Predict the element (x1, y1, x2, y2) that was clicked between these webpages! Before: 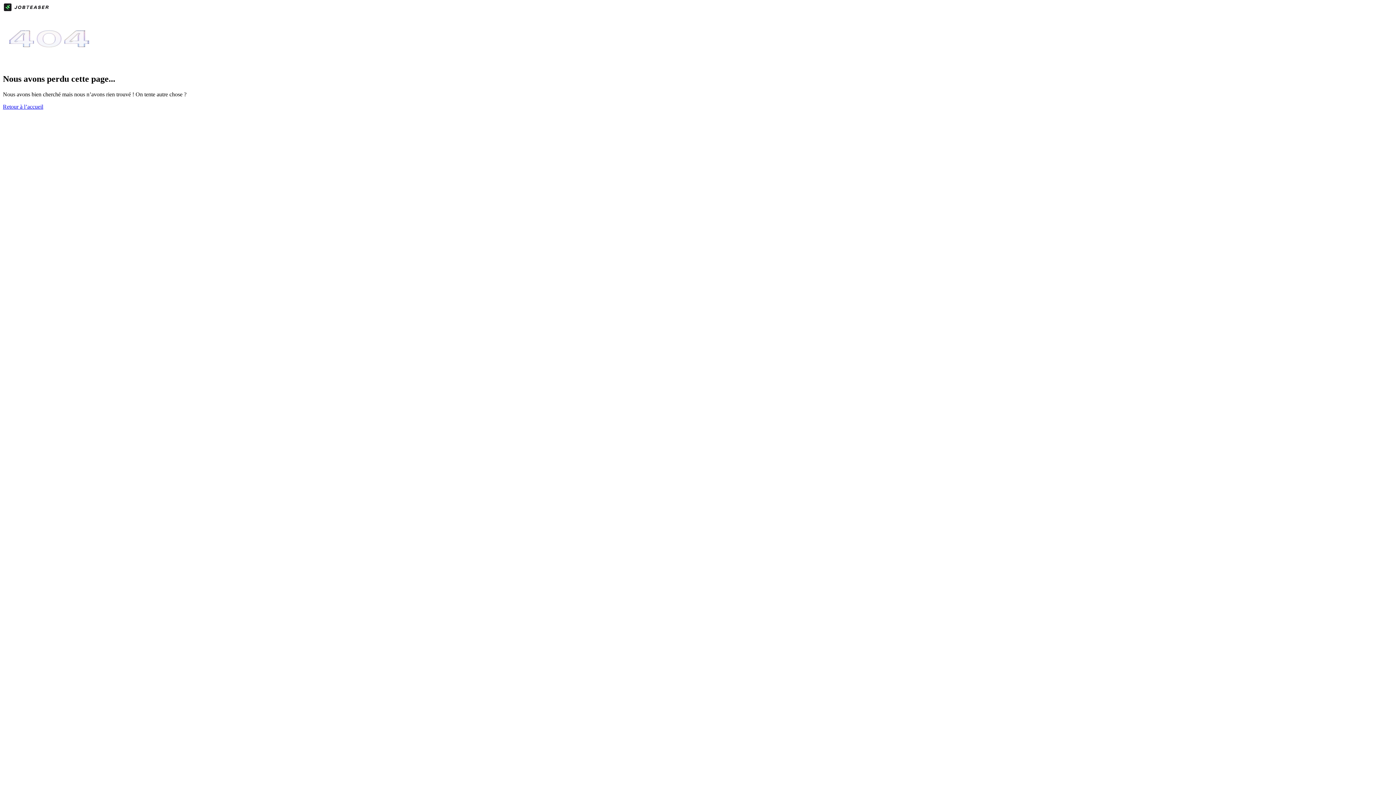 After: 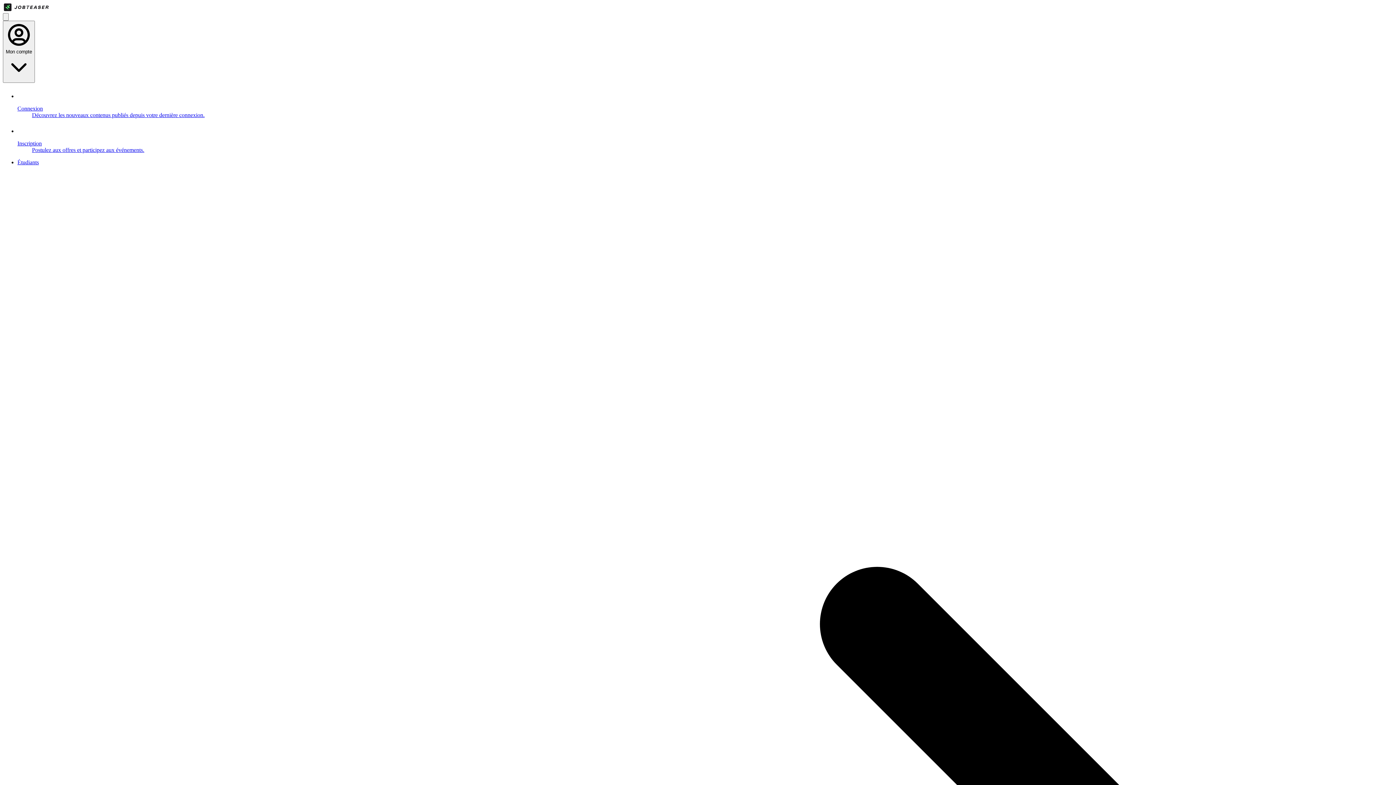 Action: bbox: (2, 103, 43, 109) label: Retour à l’accueil